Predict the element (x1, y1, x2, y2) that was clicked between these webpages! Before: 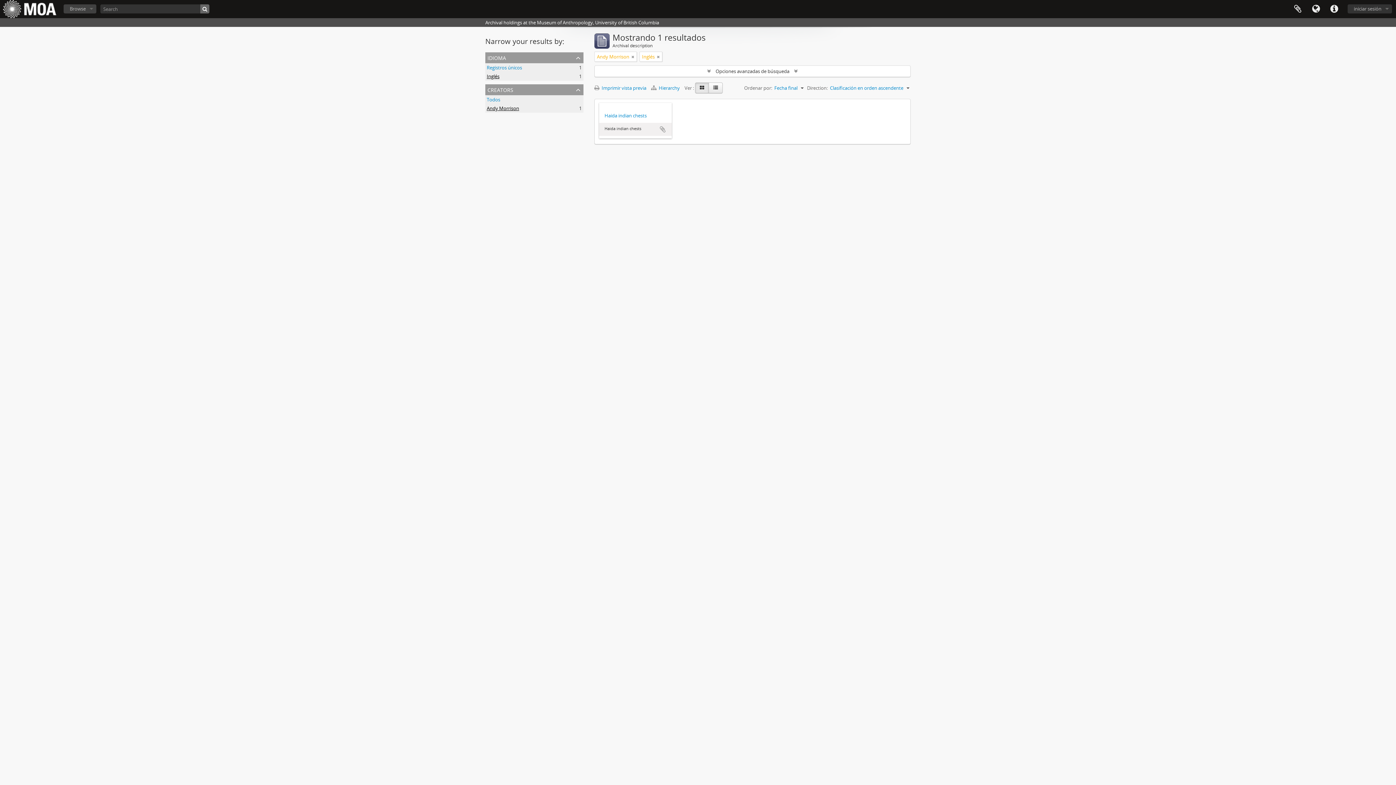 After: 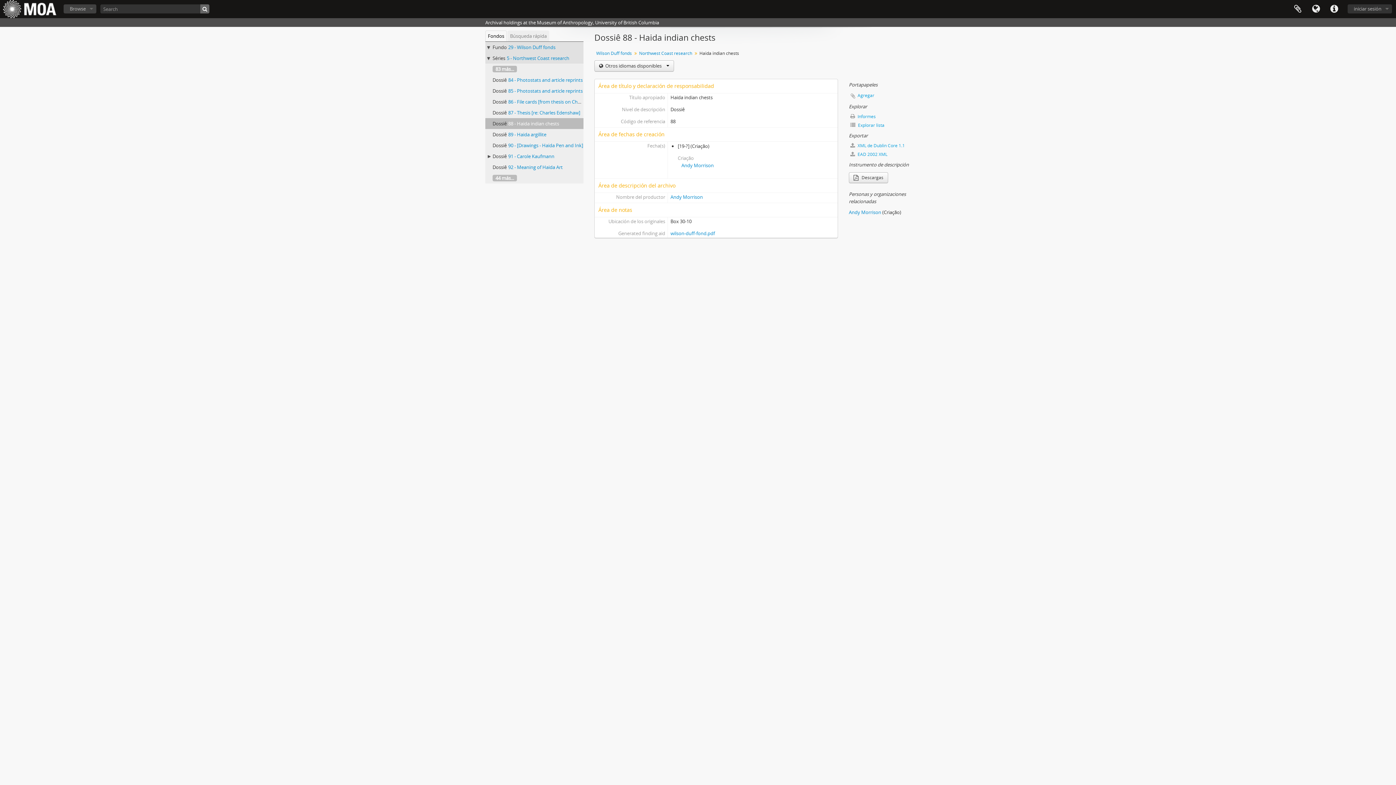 Action: label: Haida indian chests bbox: (604, 112, 666, 119)